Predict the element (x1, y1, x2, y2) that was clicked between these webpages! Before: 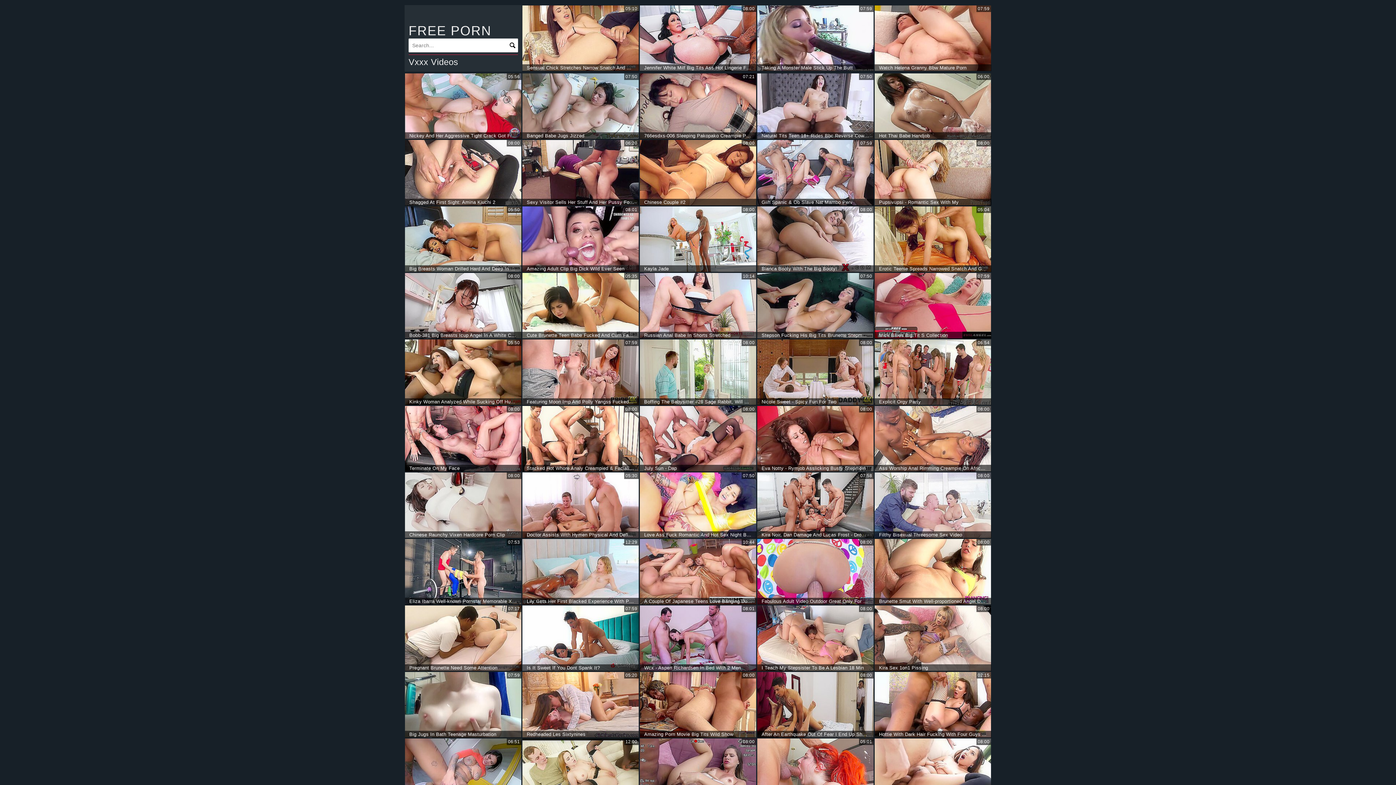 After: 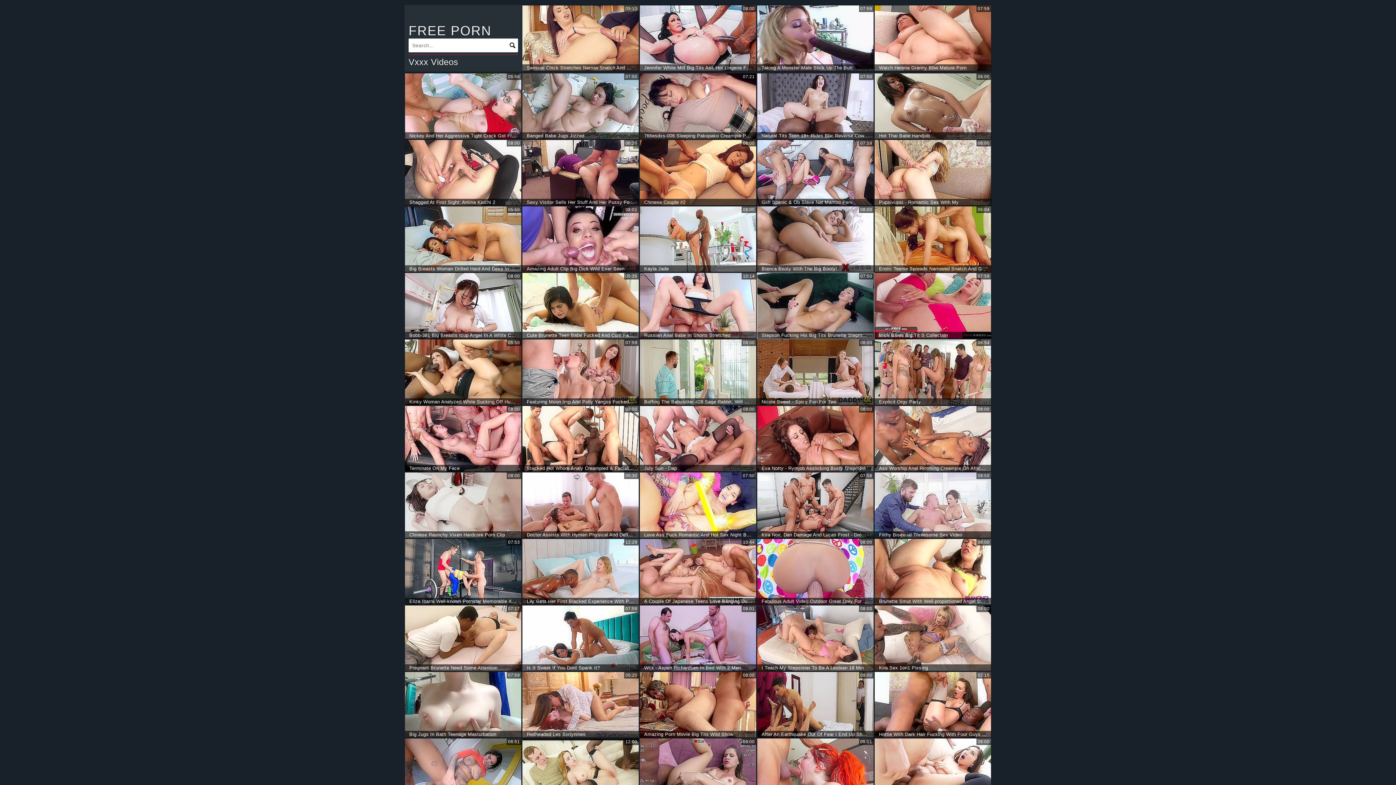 Action: bbox: (757, 272, 874, 339) label: 07:50
Stepson Fucking His Big Tits Brunette Stepmom 1 Last Time